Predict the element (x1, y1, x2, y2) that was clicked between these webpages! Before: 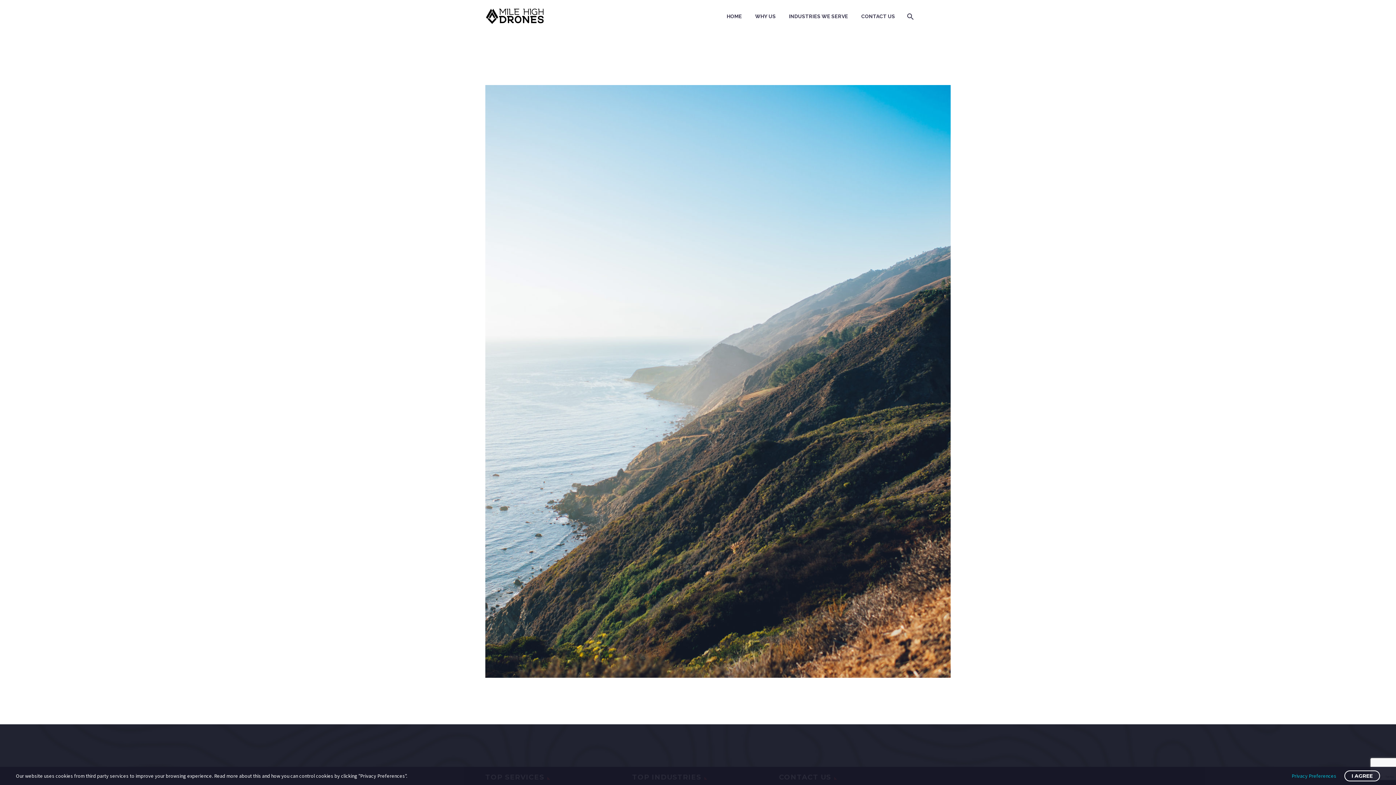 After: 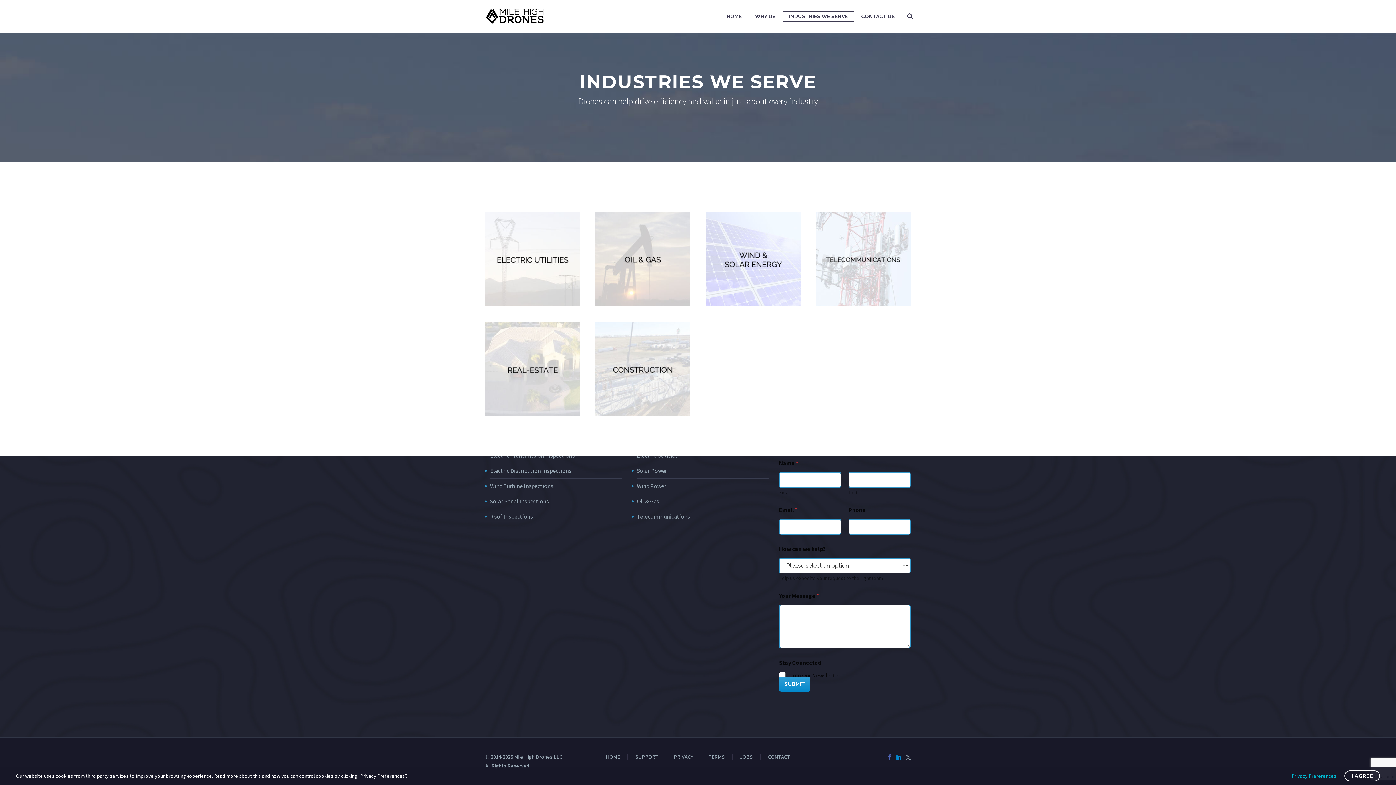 Action: label: INDUSTRIES WE SERVE bbox: (783, 12, 853, 21)